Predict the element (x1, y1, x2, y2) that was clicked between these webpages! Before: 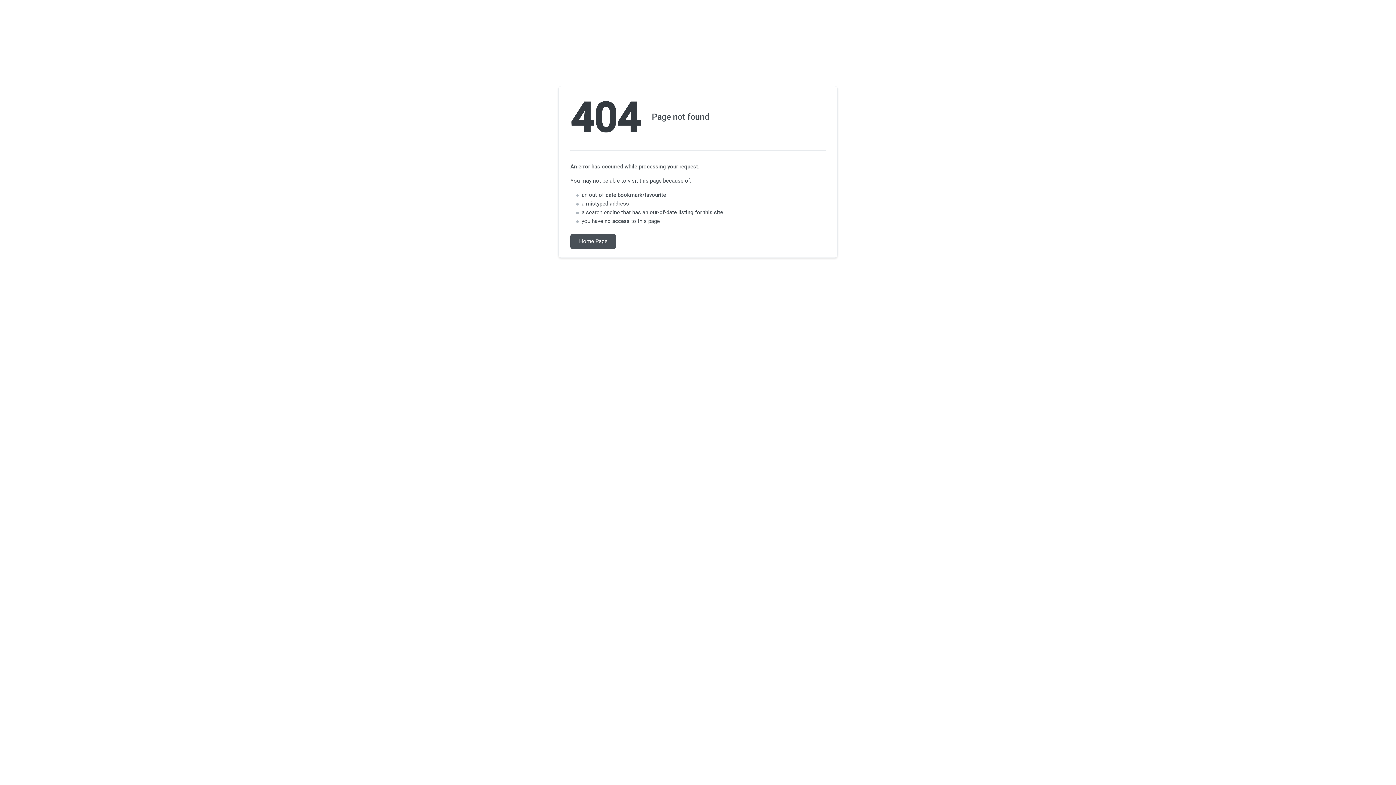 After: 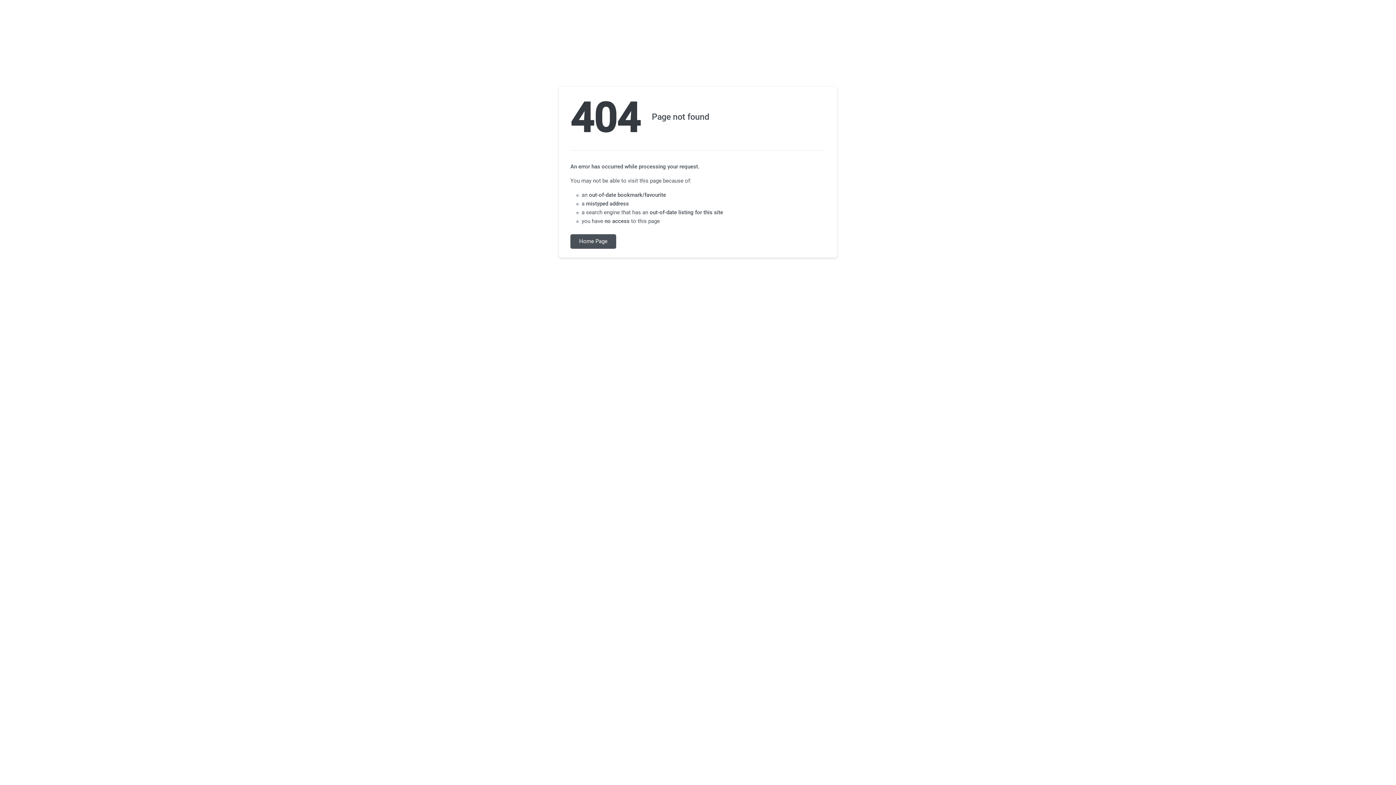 Action: bbox: (570, 234, 616, 248) label: Home Page